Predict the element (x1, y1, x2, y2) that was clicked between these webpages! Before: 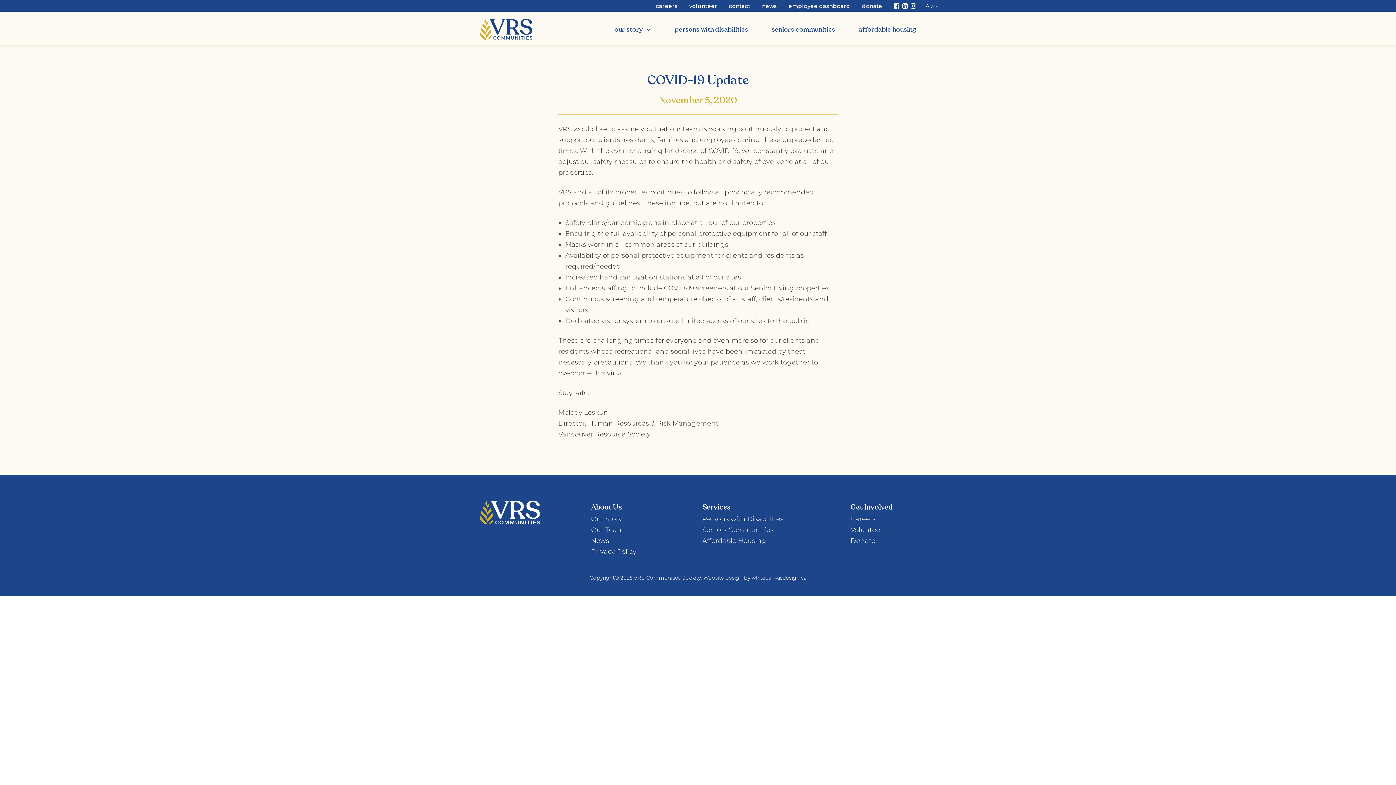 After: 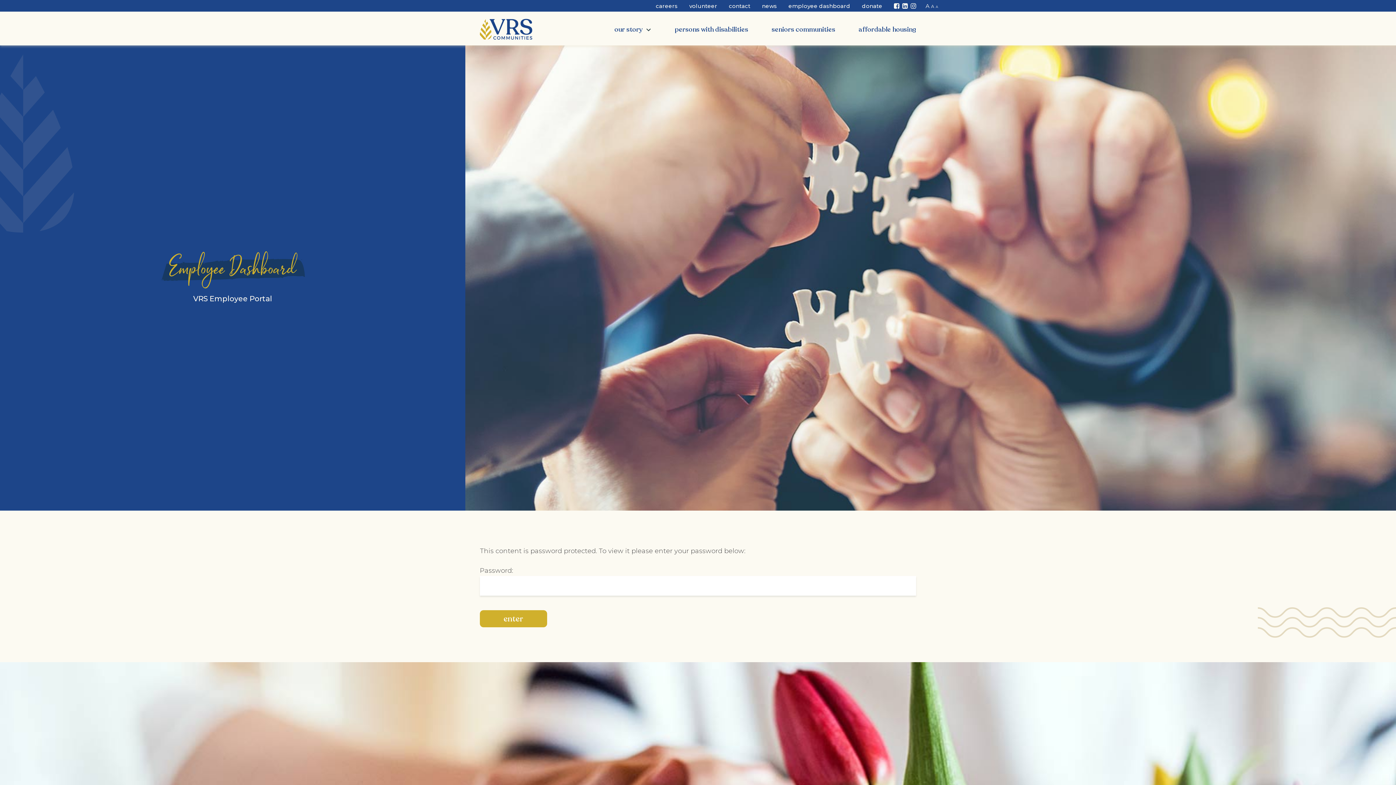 Action: bbox: (788, 1, 850, 10) label: employee dashboard